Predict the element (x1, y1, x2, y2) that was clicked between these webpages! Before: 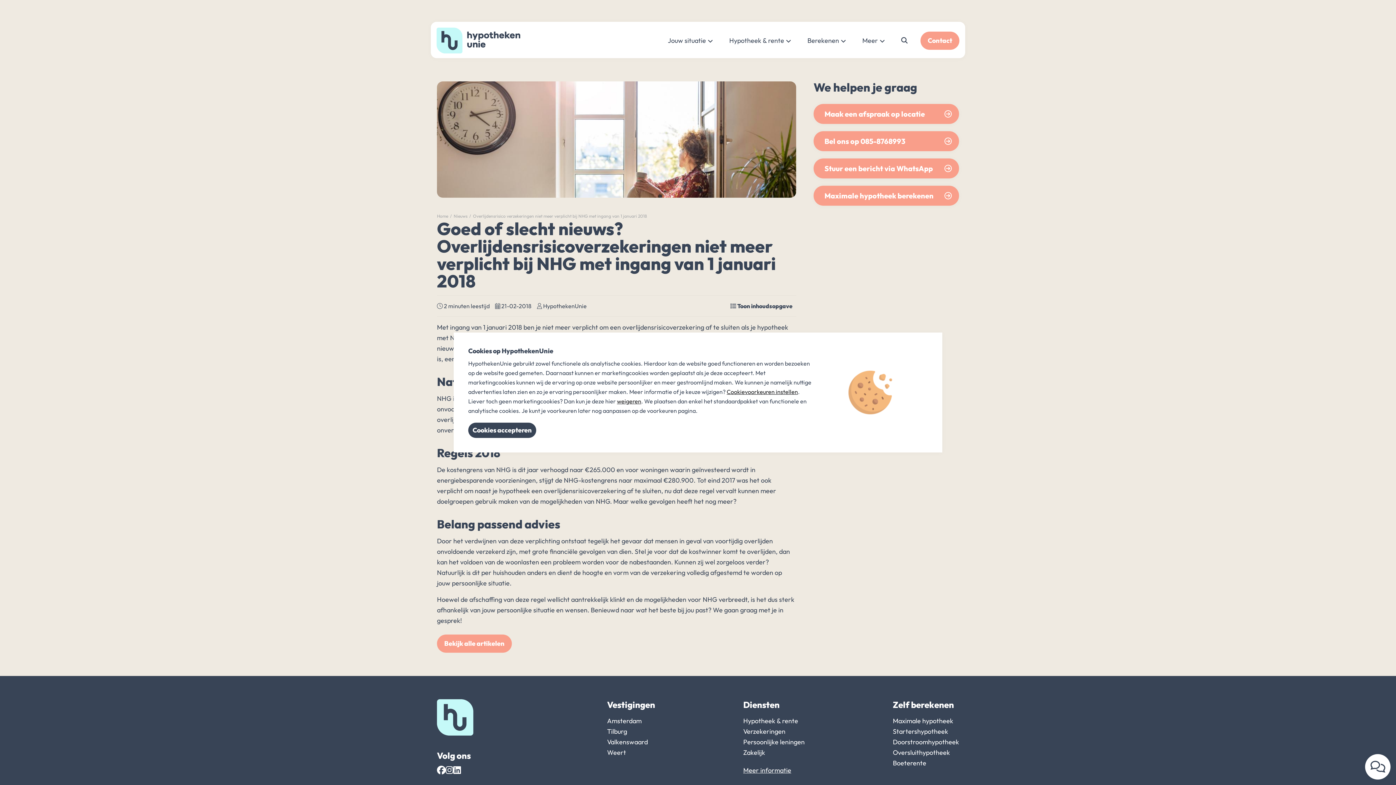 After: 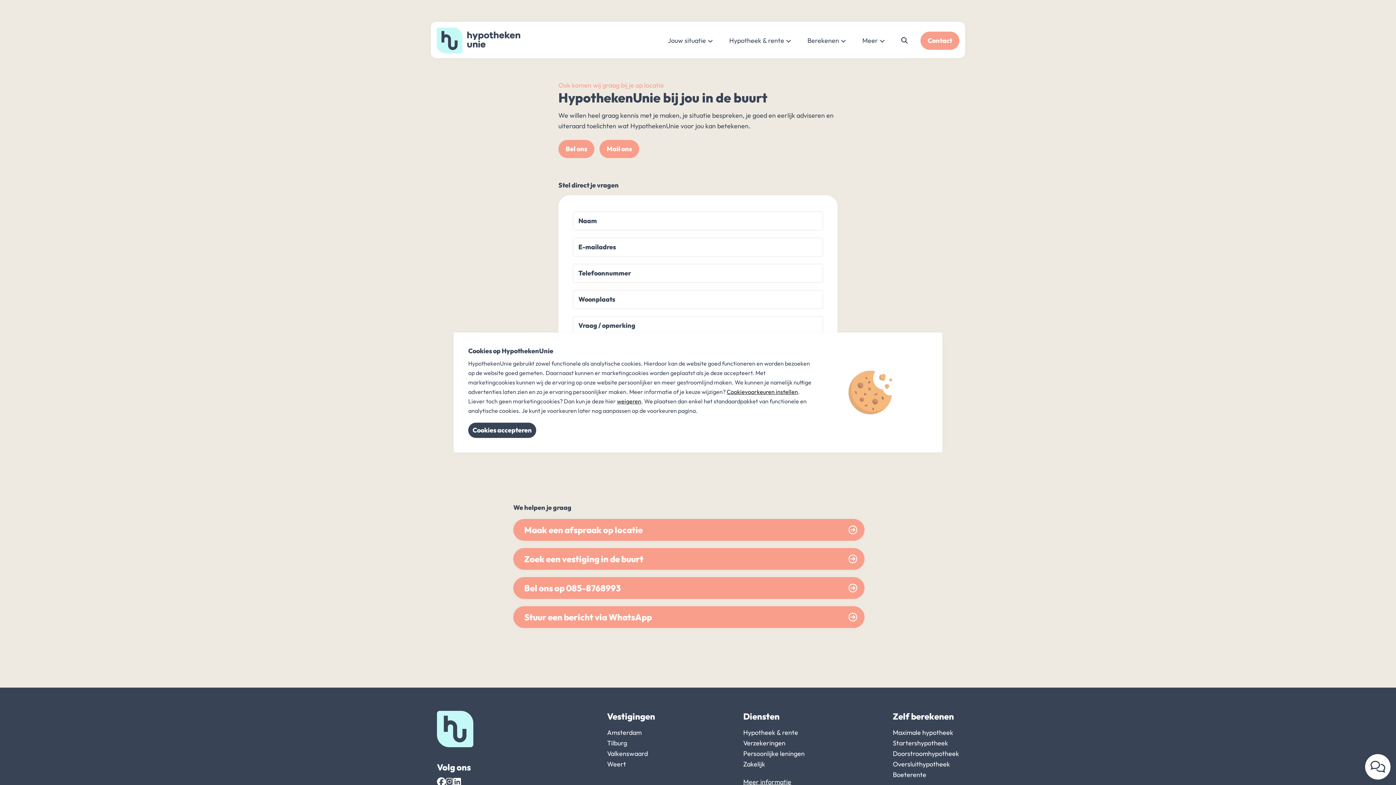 Action: label: Contact bbox: (920, 31, 959, 49)